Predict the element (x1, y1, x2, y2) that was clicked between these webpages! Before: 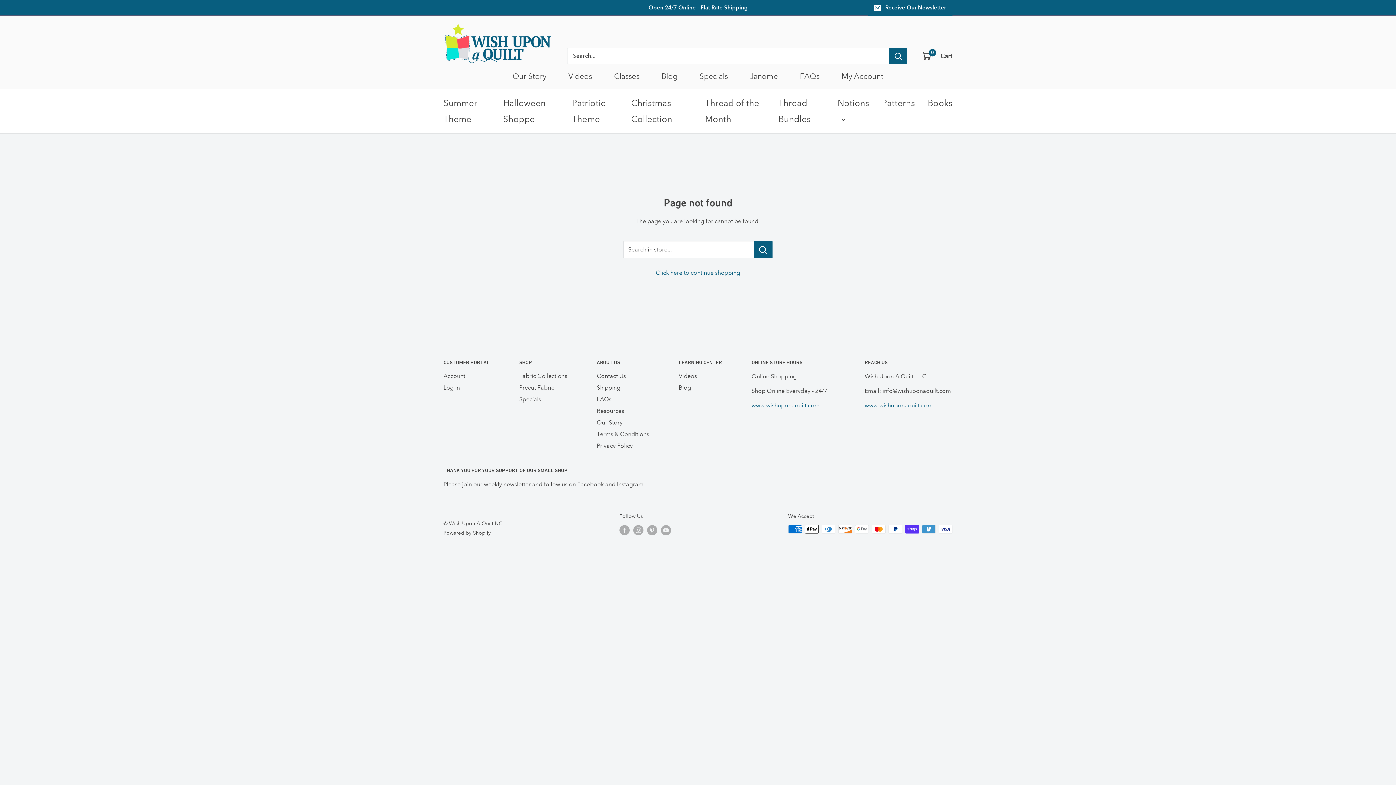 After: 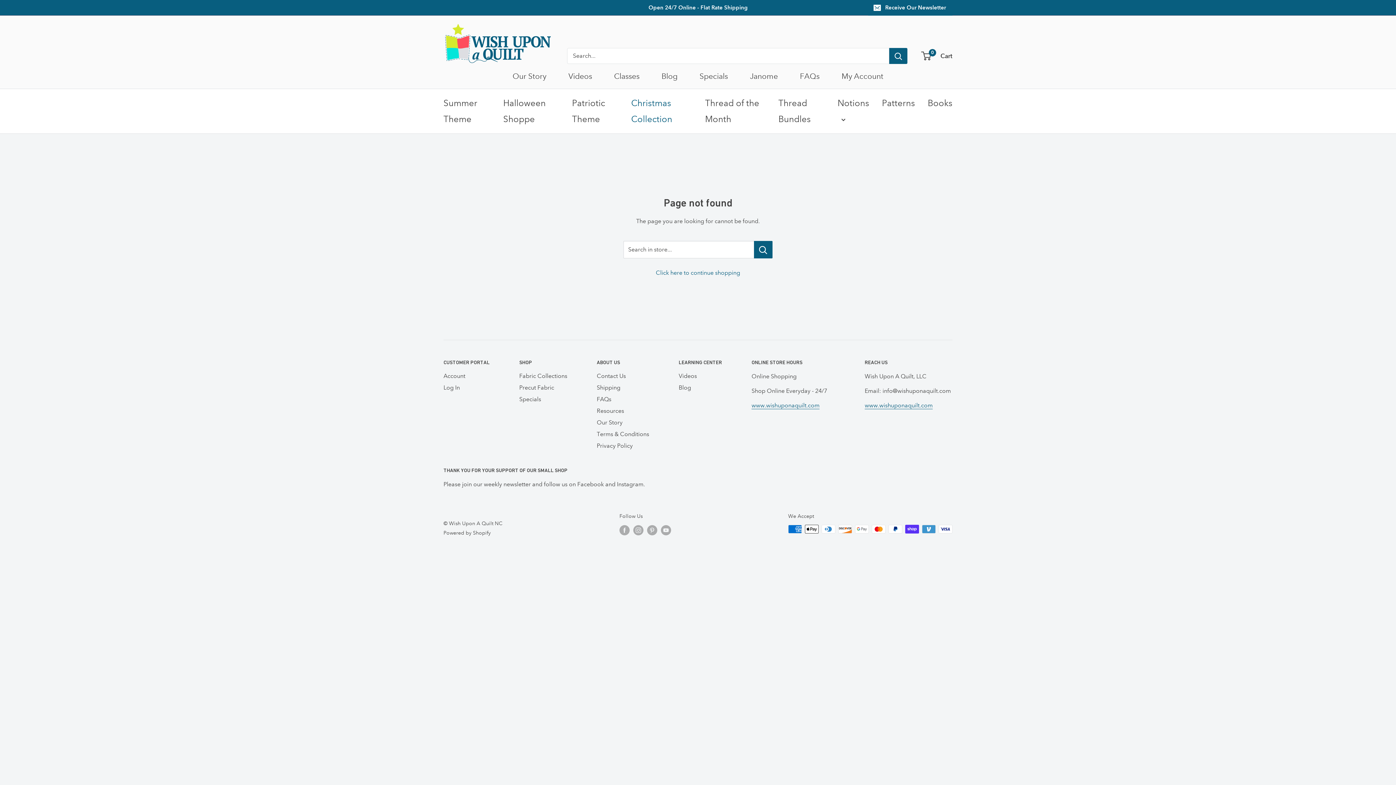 Action: bbox: (631, 95, 692, 127) label: Christmas Collection